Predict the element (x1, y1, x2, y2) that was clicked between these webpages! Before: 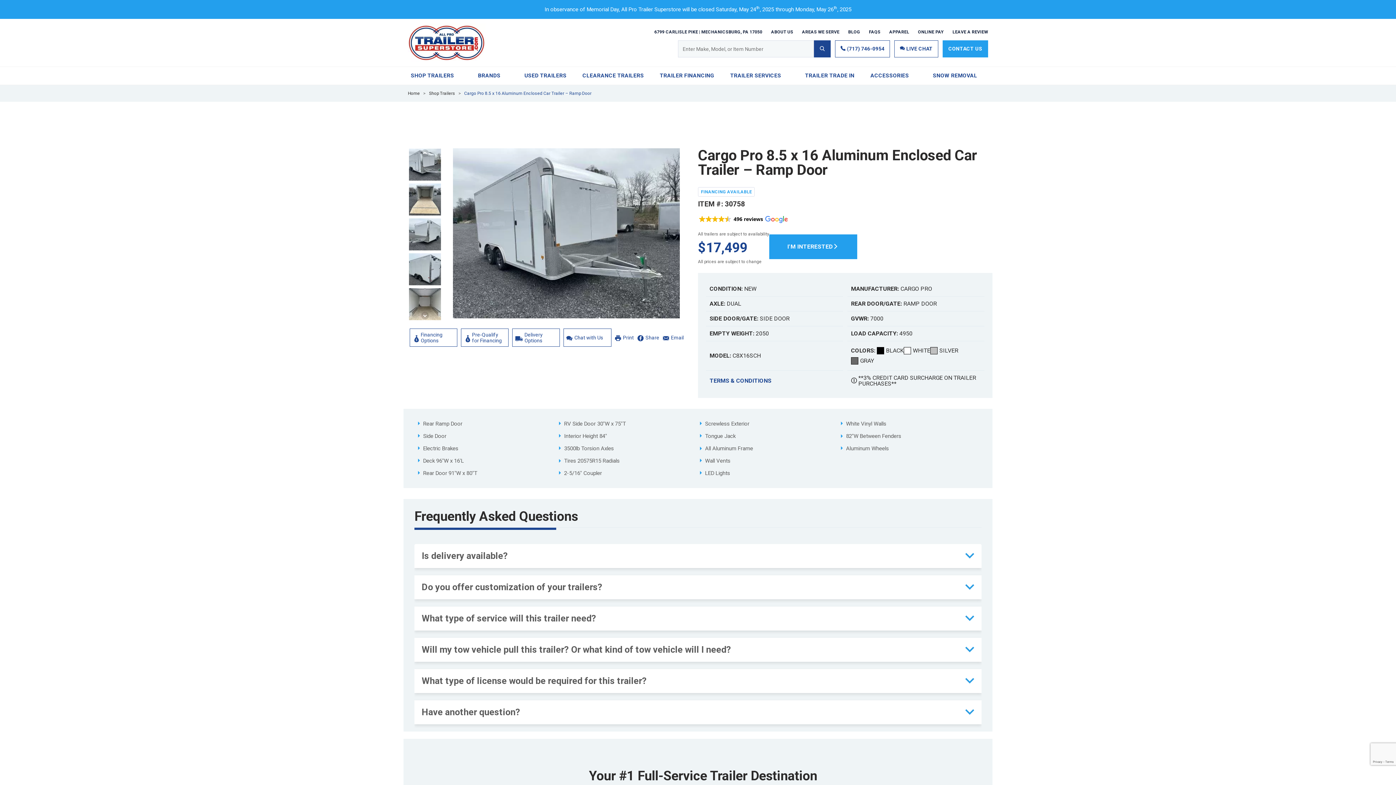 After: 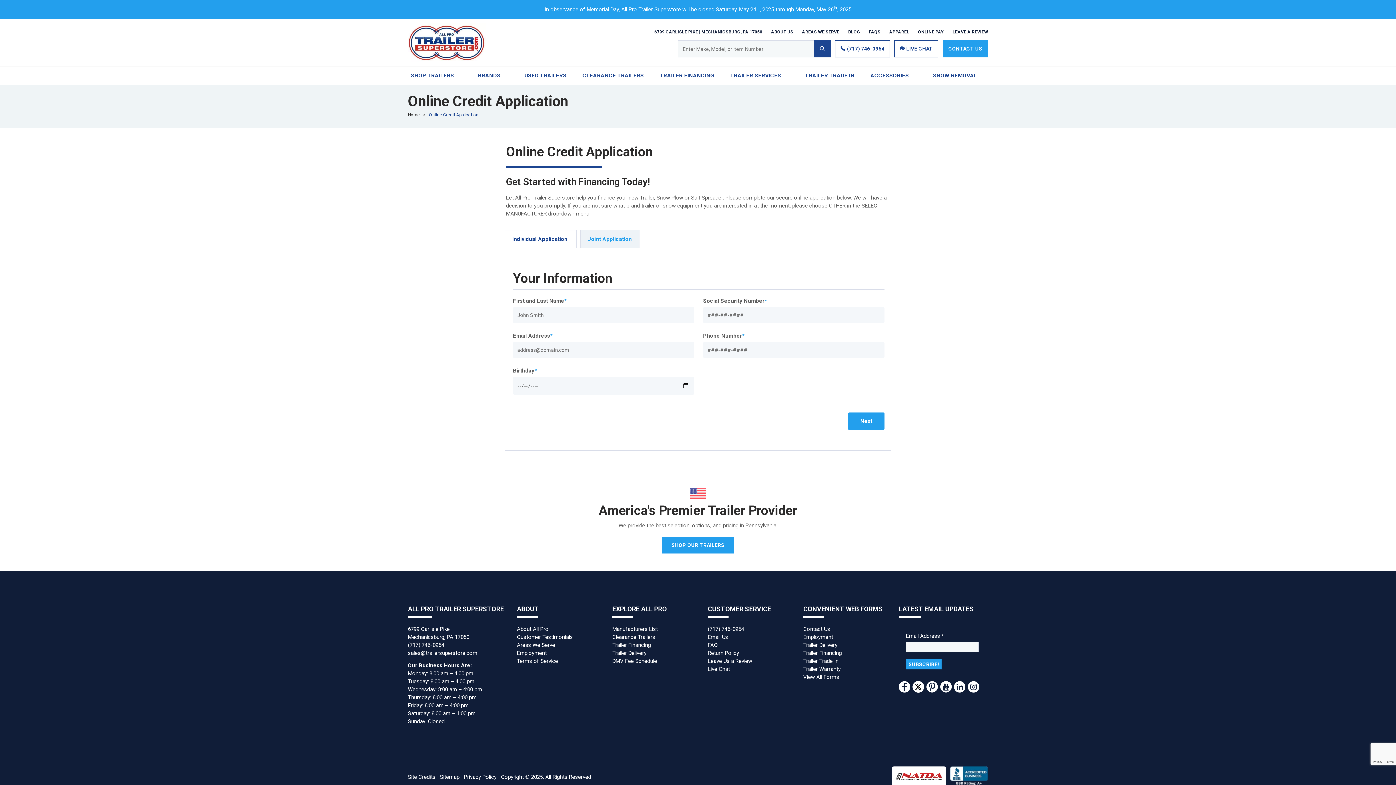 Action: label: FINANCING AVAILABLE bbox: (701, 189, 752, 194)